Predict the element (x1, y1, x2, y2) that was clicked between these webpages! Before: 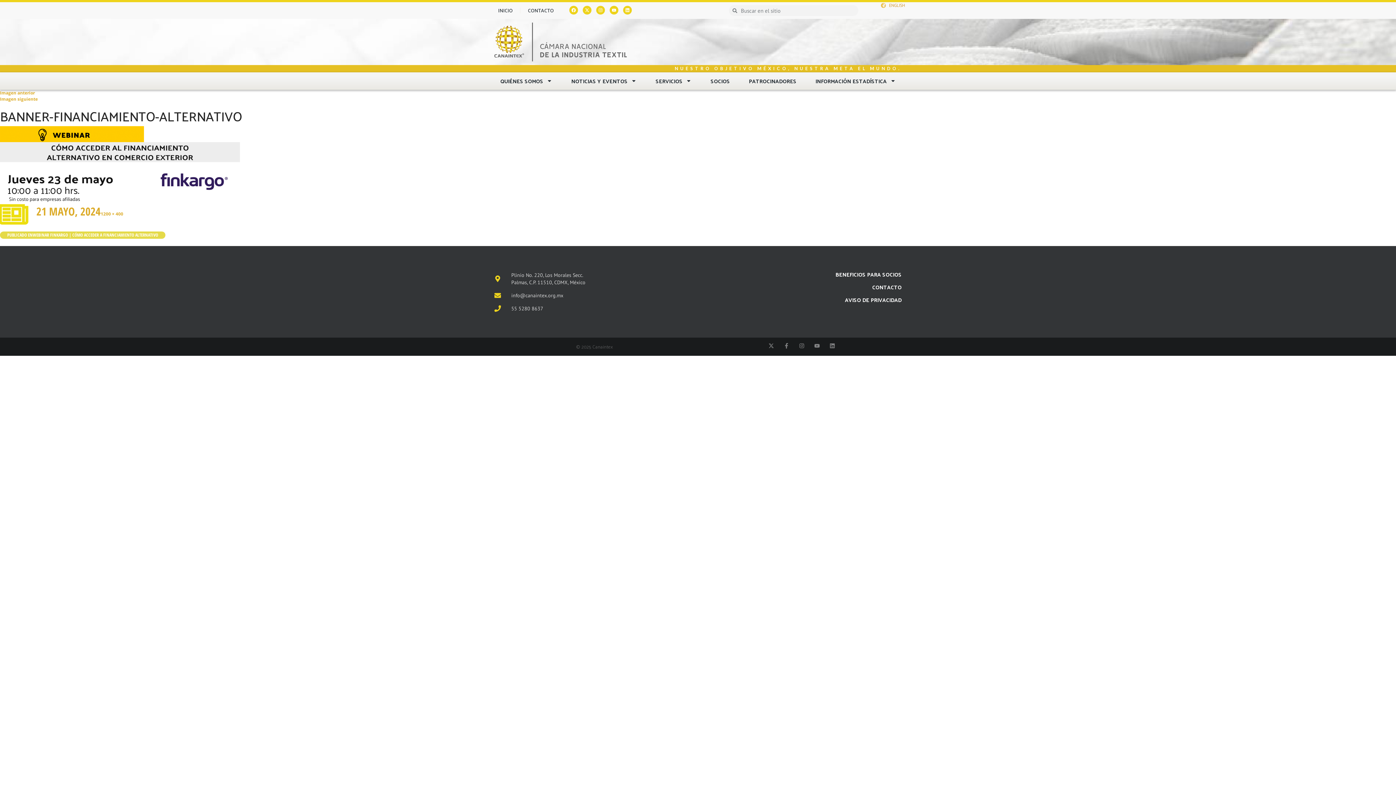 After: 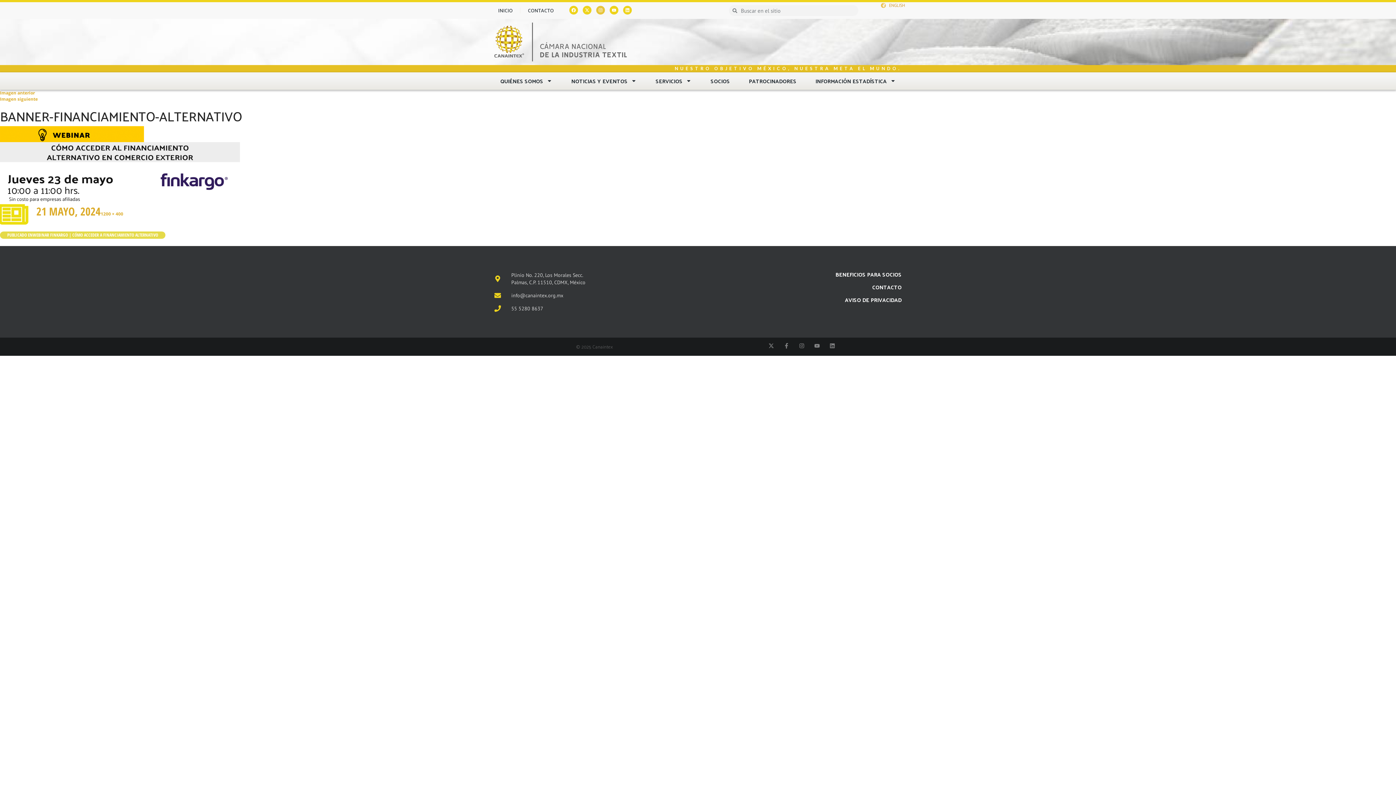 Action: bbox: (596, 5, 605, 14) label: Instagram